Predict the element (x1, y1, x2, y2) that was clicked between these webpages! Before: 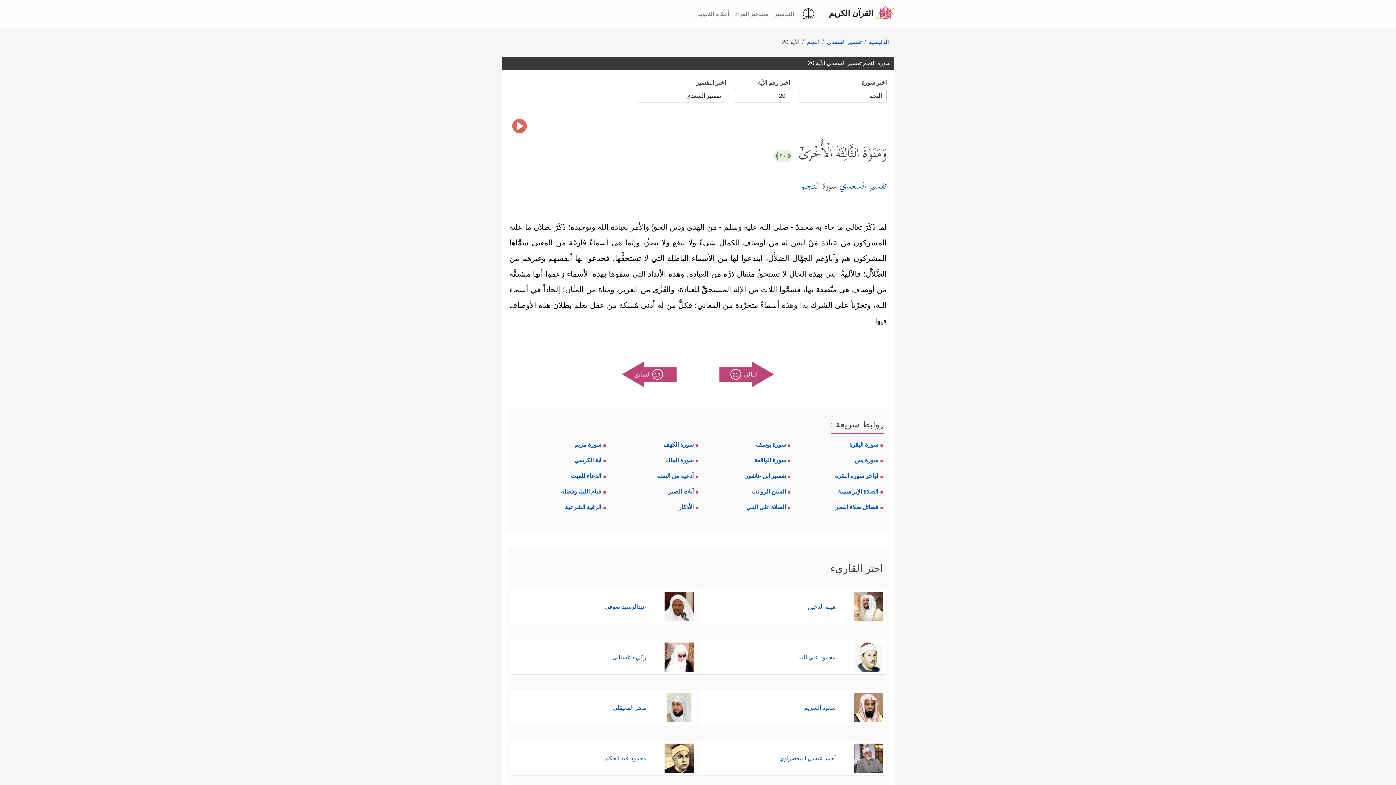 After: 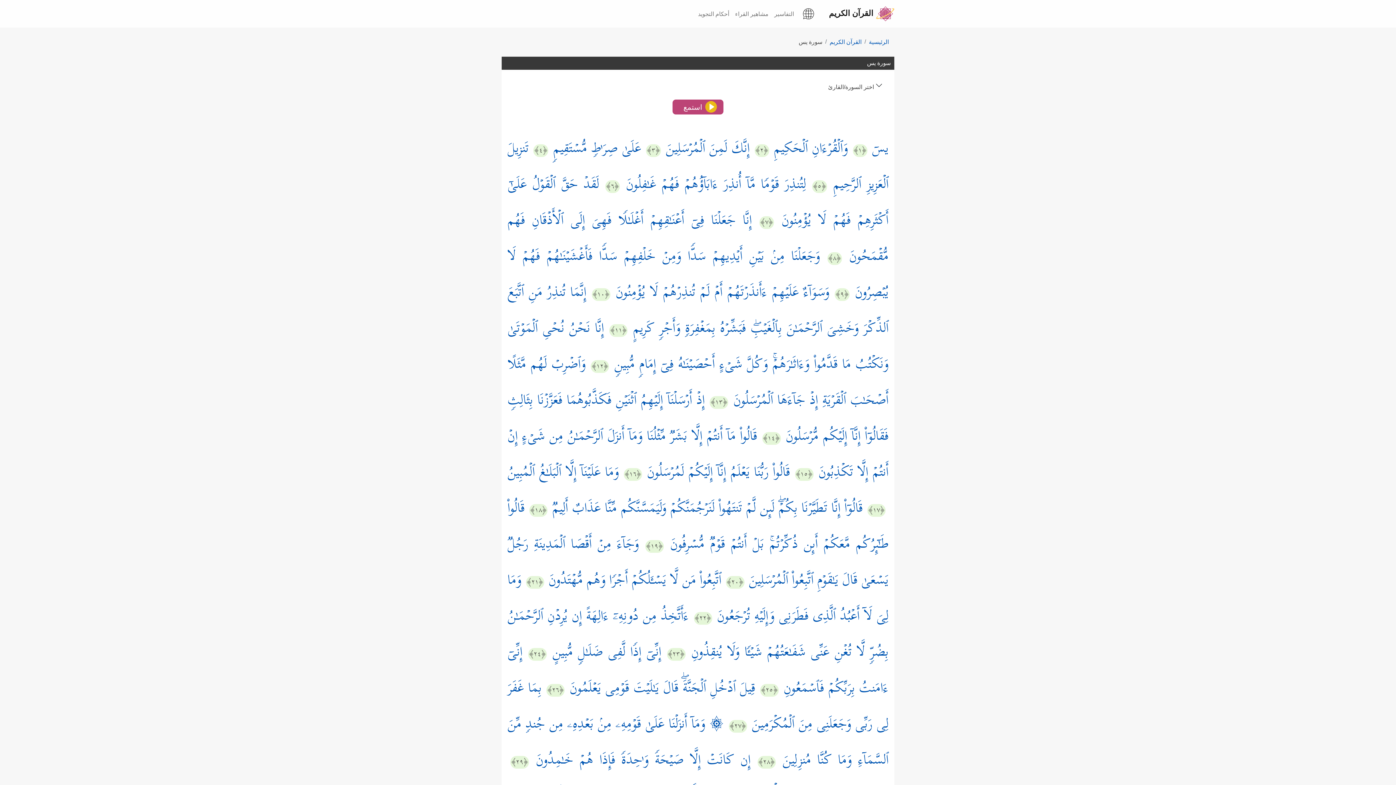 Action: label: سورة يس bbox: (854, 457, 882, 463)